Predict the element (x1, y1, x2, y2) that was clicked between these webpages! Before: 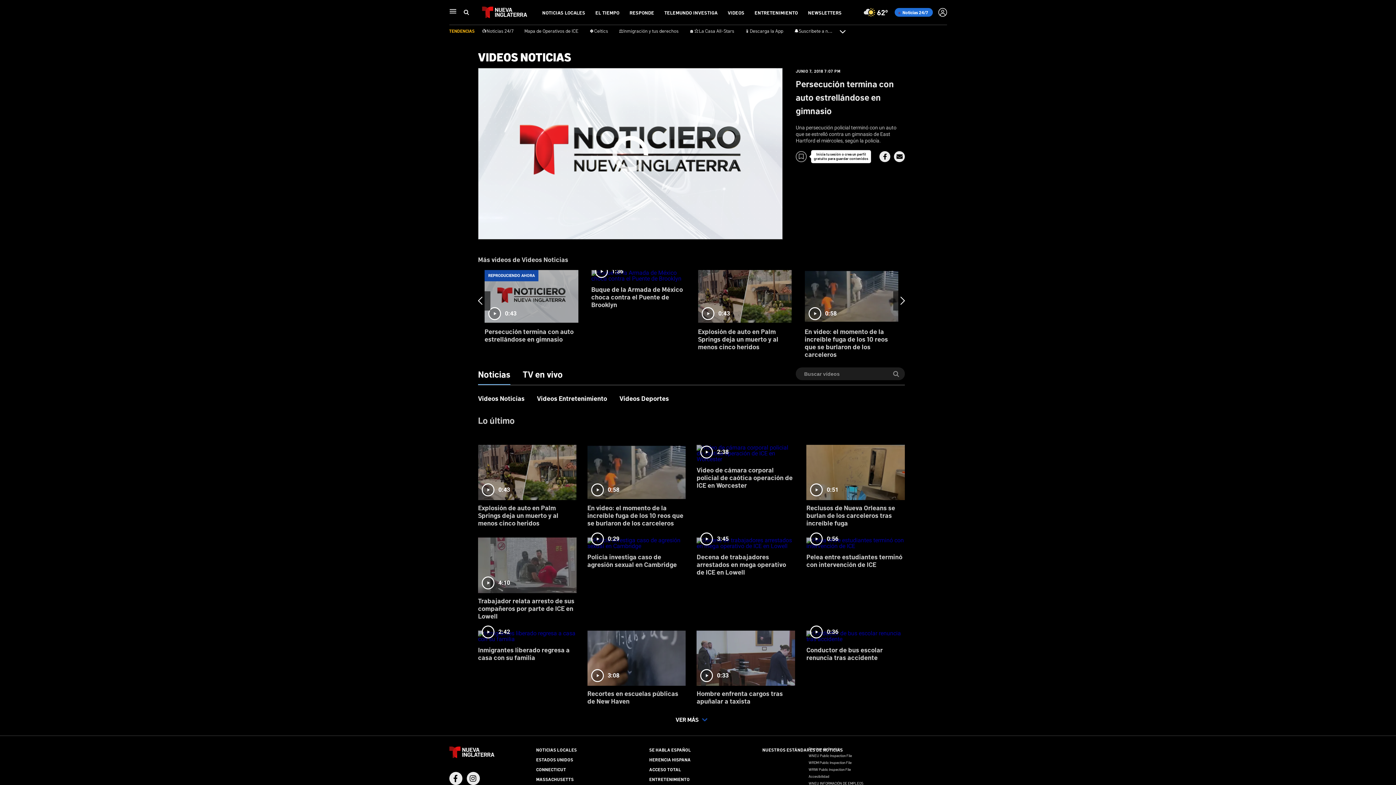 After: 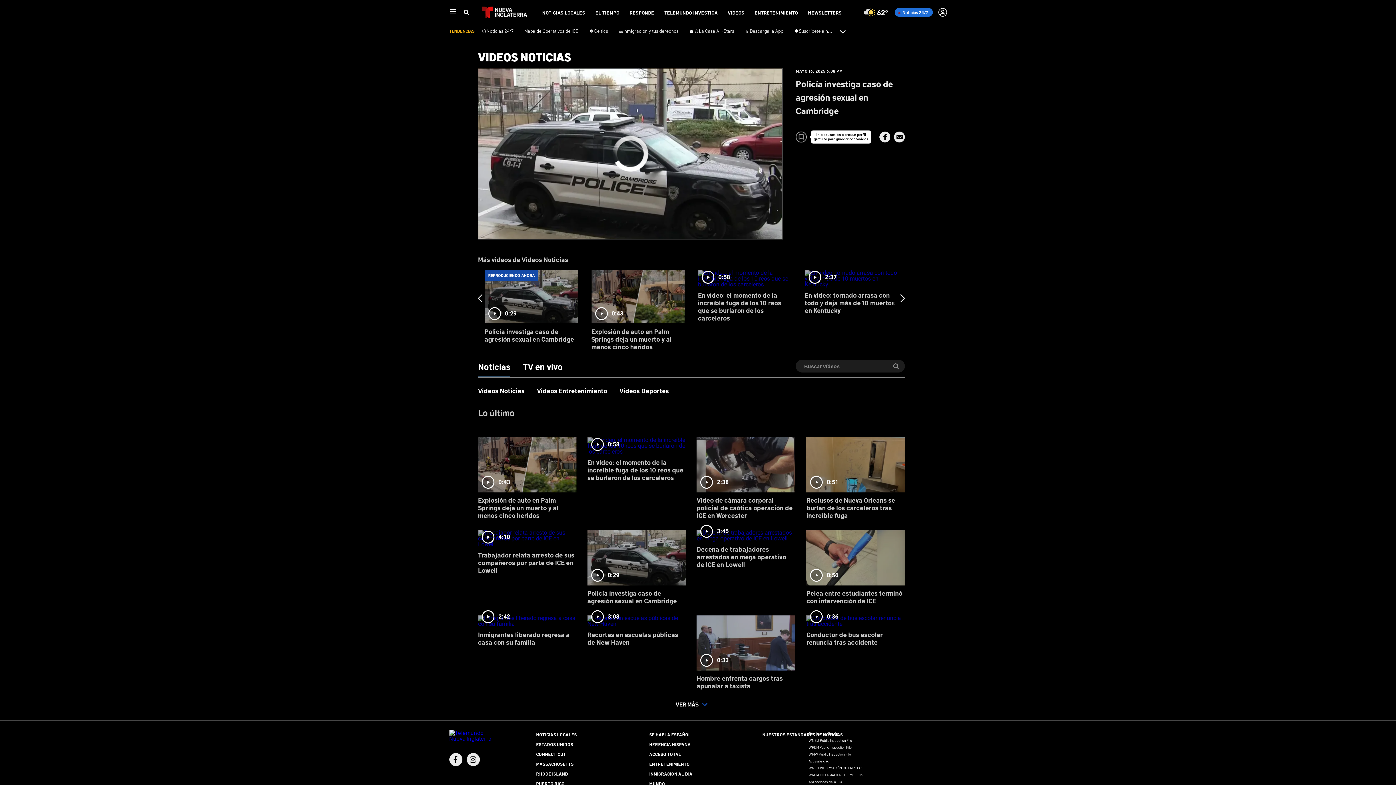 Action: label: 0:29
Policía investiga caso de agresión sexual en Cambridge bbox: (587, 532, 685, 574)